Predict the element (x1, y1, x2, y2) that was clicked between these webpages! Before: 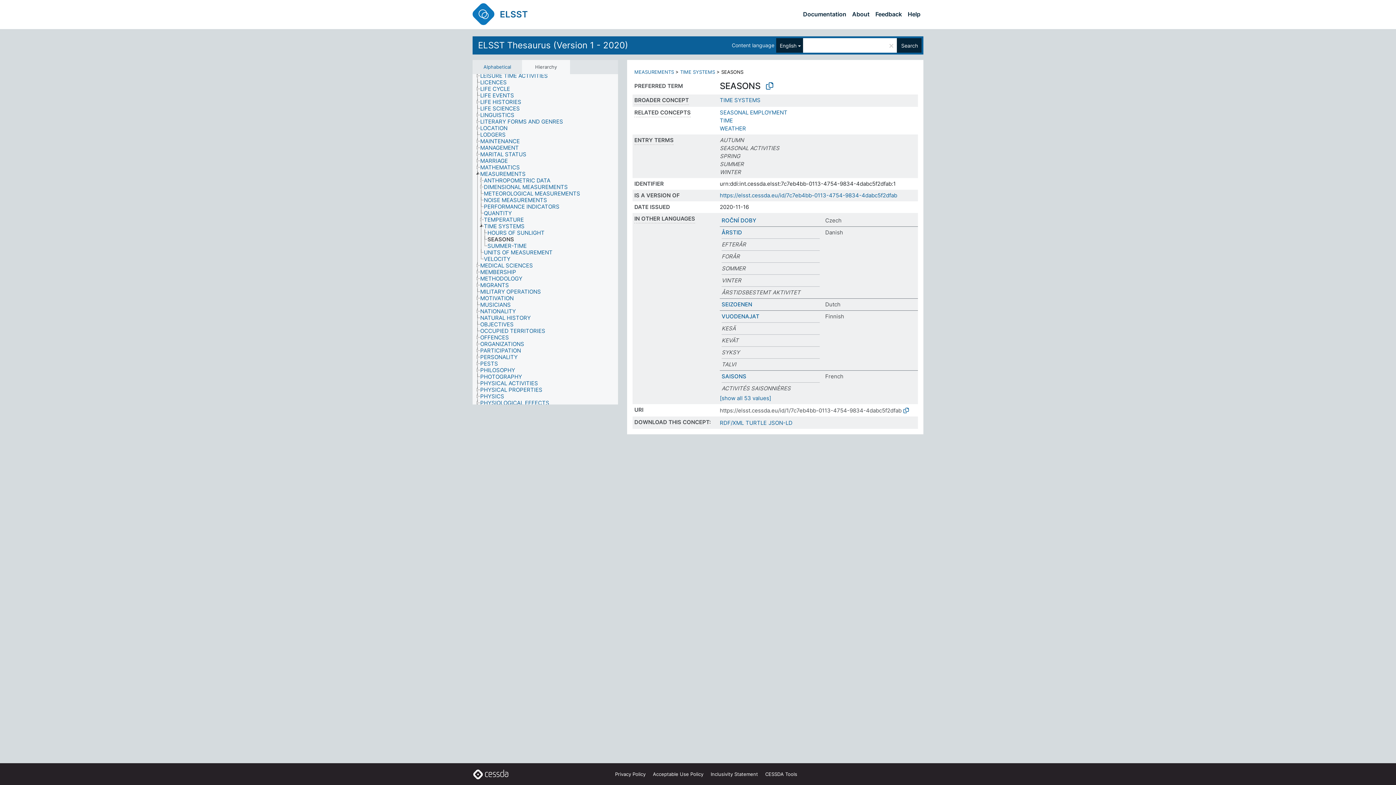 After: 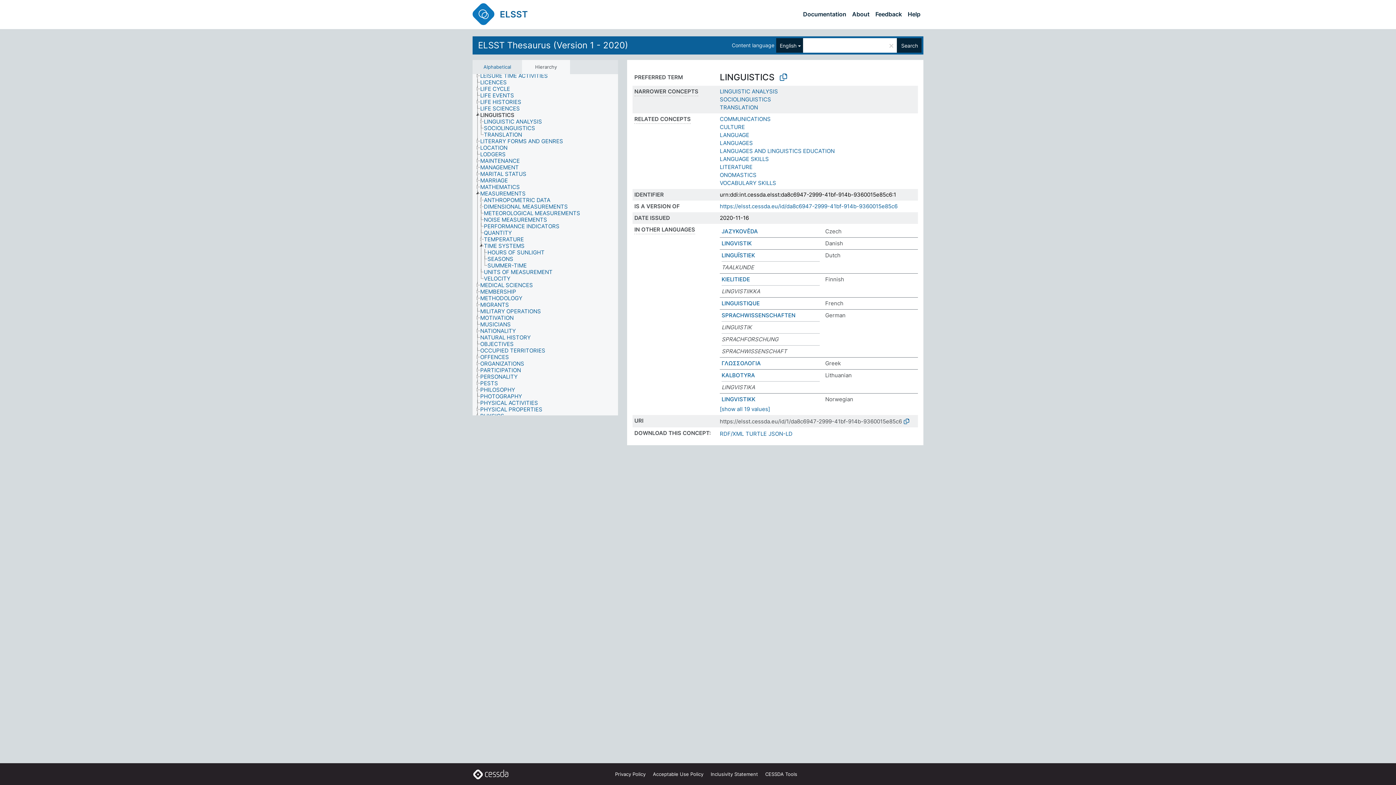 Action: bbox: (480, 112, 521, 118) label: LINGUISTICS